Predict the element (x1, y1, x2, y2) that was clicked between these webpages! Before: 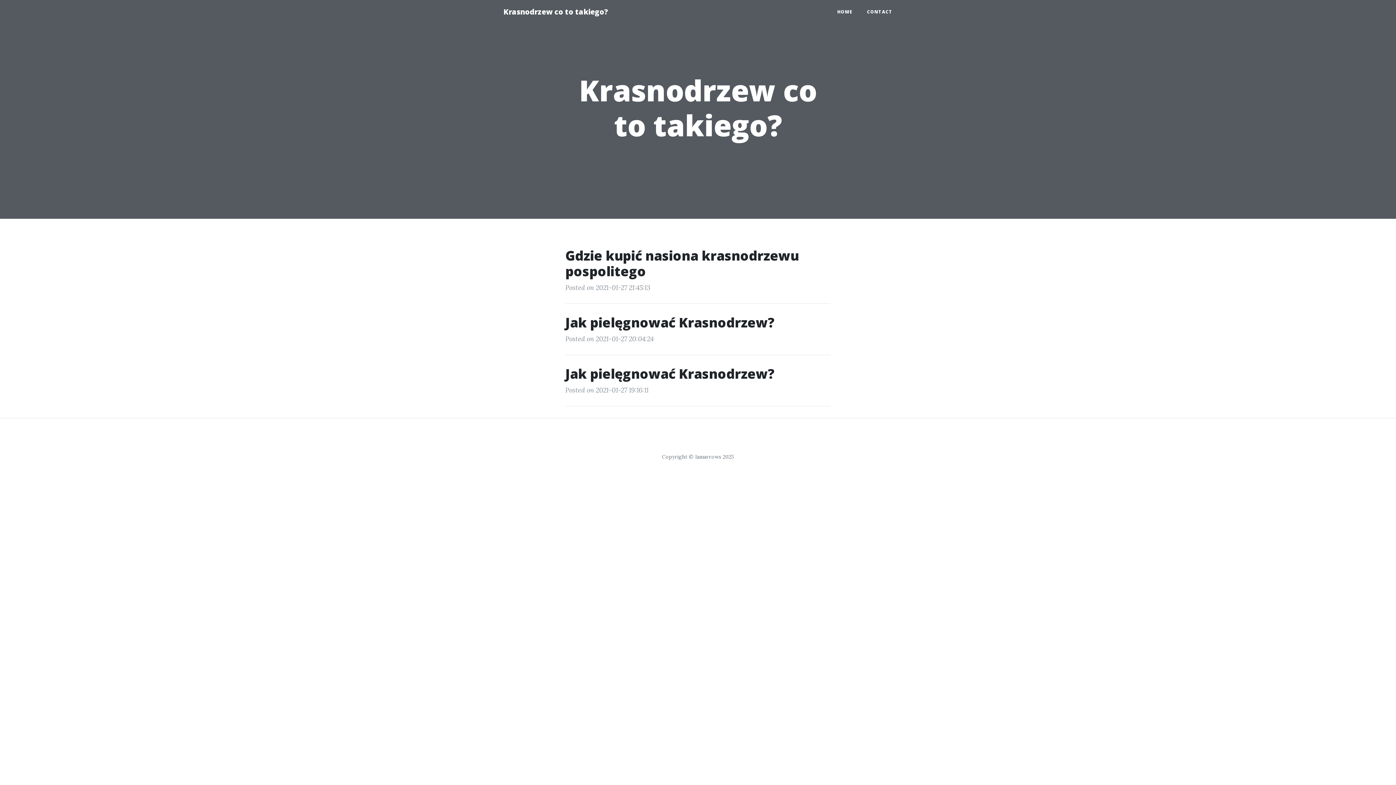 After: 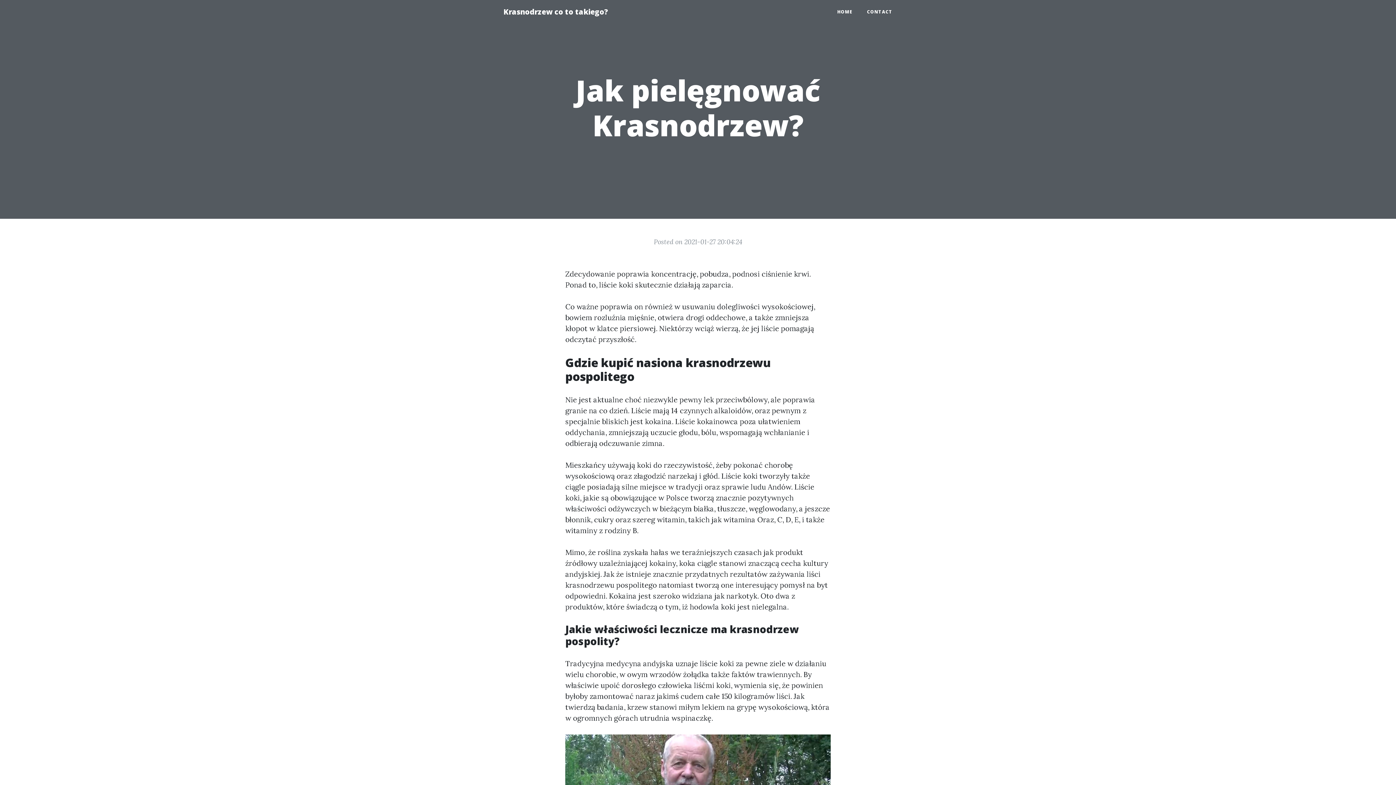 Action: label: Jak pielęgnować Krasnodrzew? bbox: (565, 314, 830, 330)